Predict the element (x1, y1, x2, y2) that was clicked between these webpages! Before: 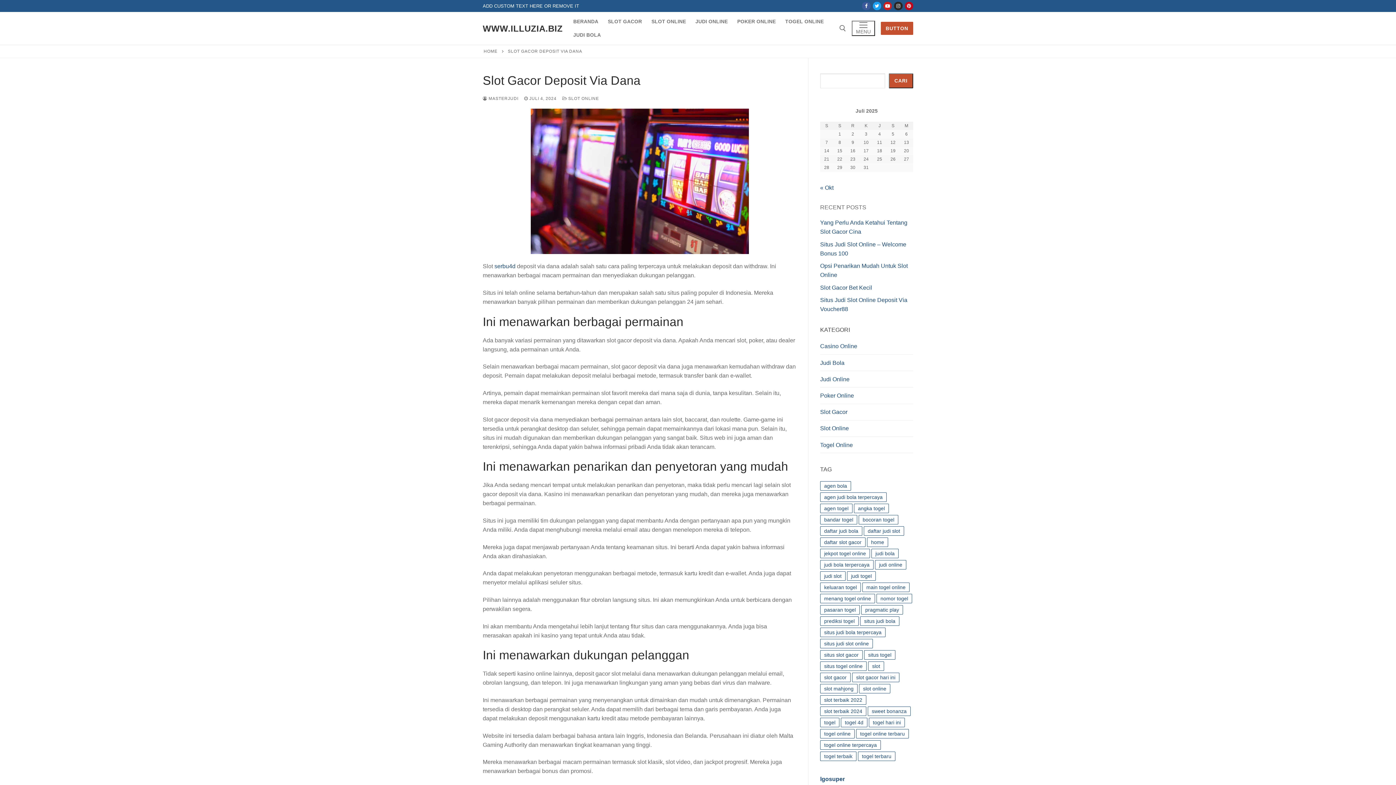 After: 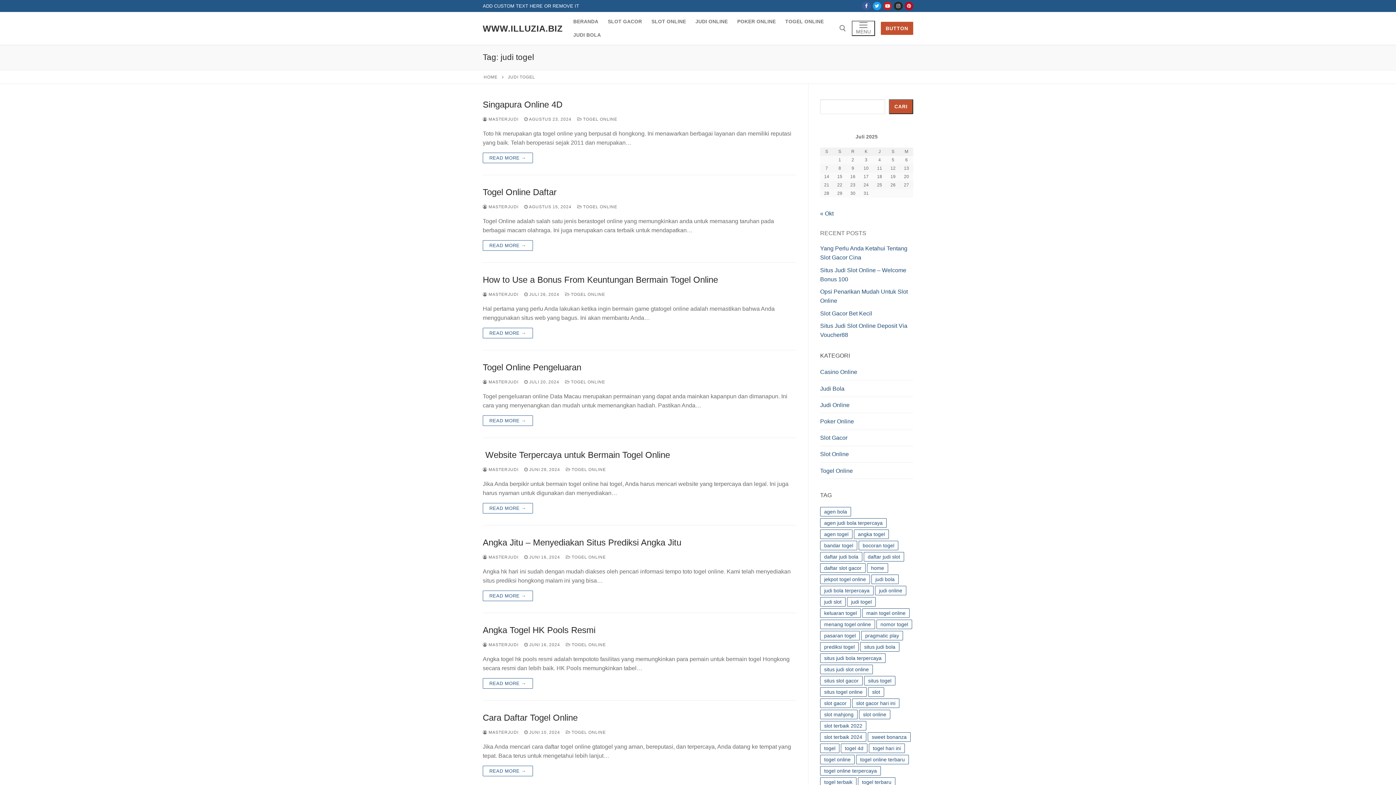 Action: bbox: (847, 571, 876, 581) label: judi togel (99 item)